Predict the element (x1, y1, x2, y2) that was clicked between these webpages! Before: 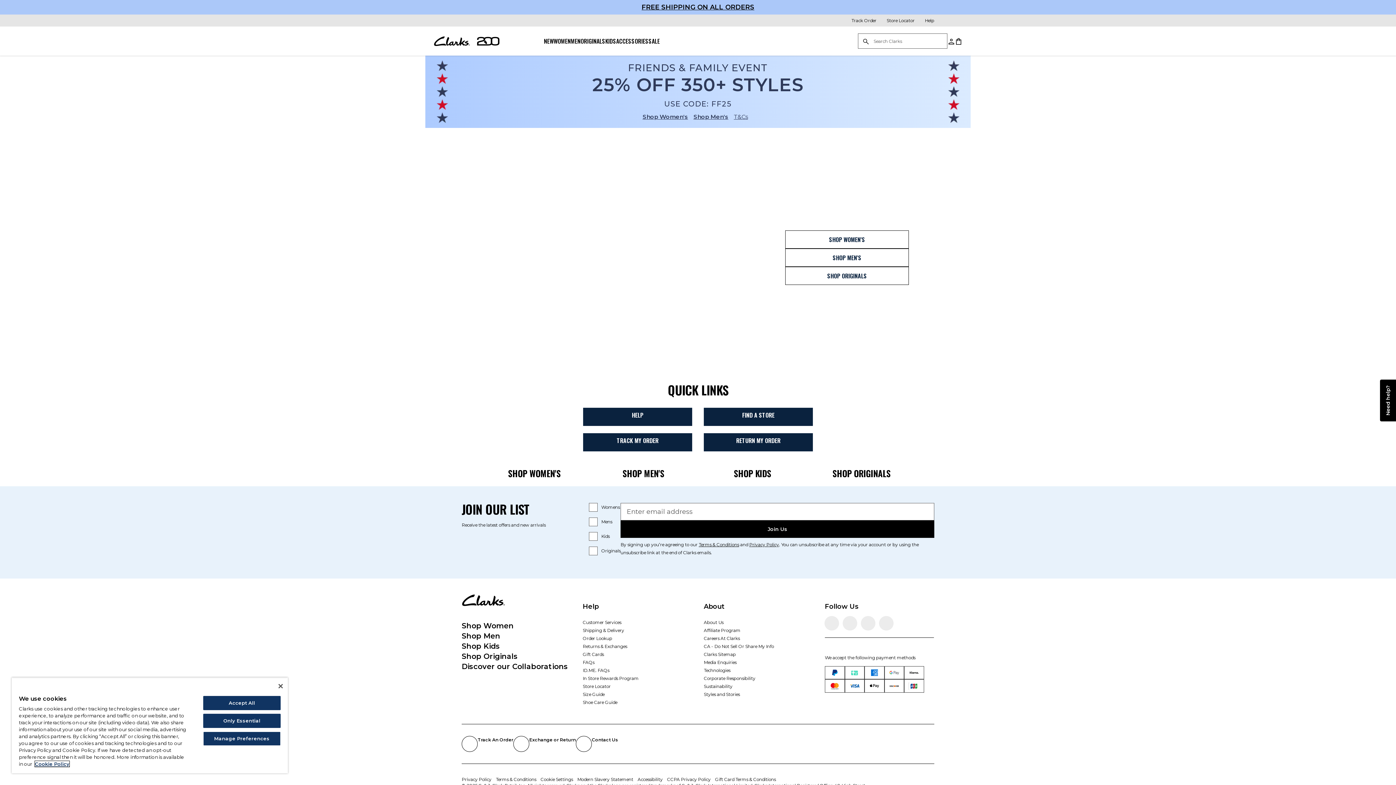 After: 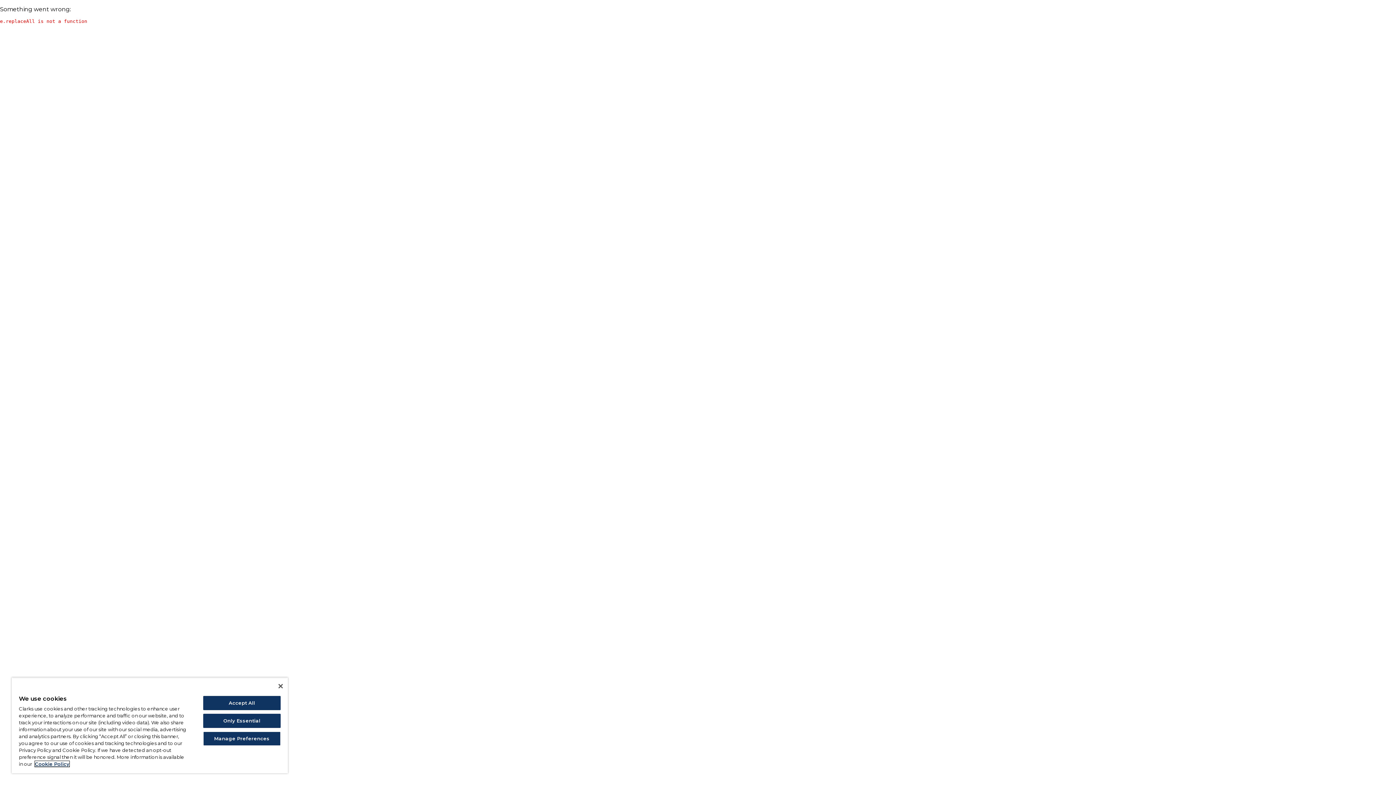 Action: bbox: (576, 736, 618, 752) label: Contact Us, null